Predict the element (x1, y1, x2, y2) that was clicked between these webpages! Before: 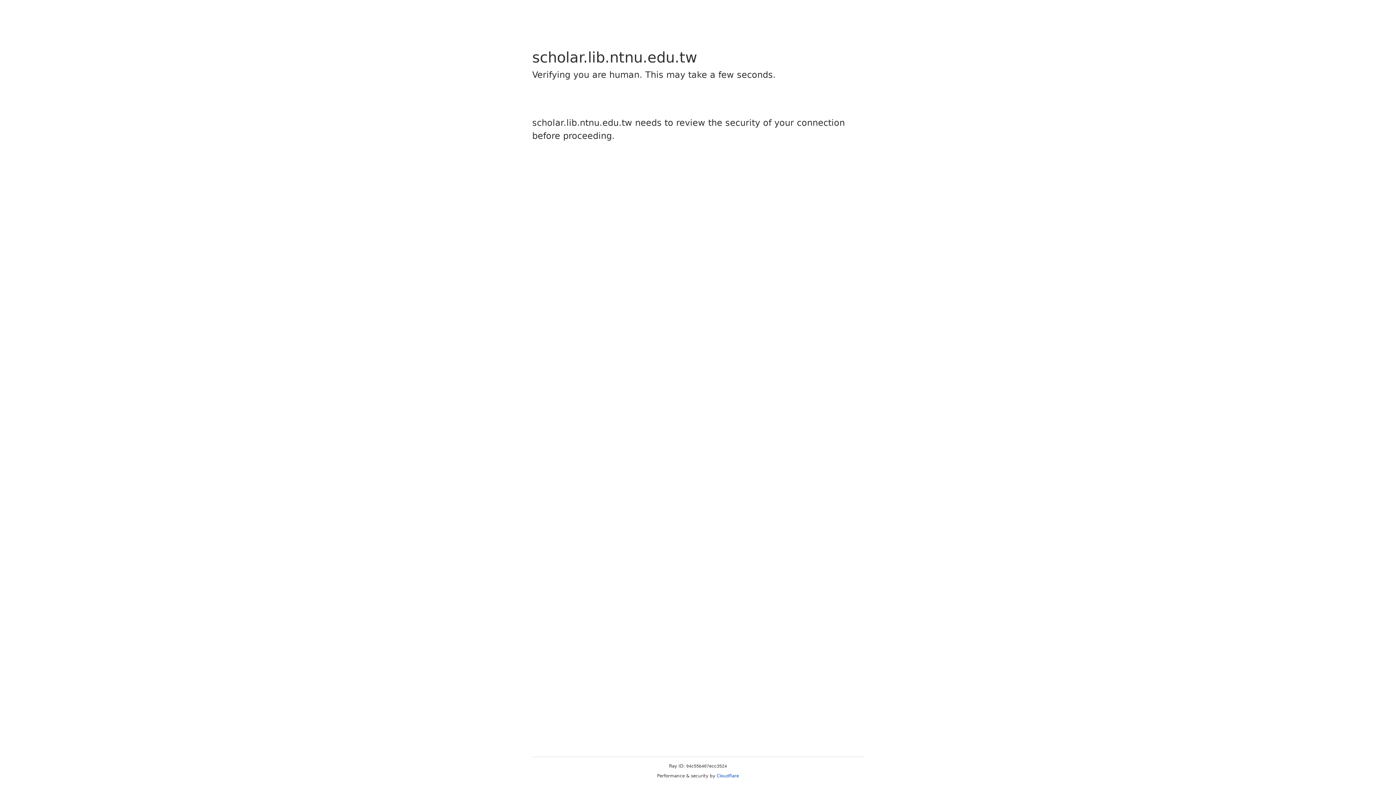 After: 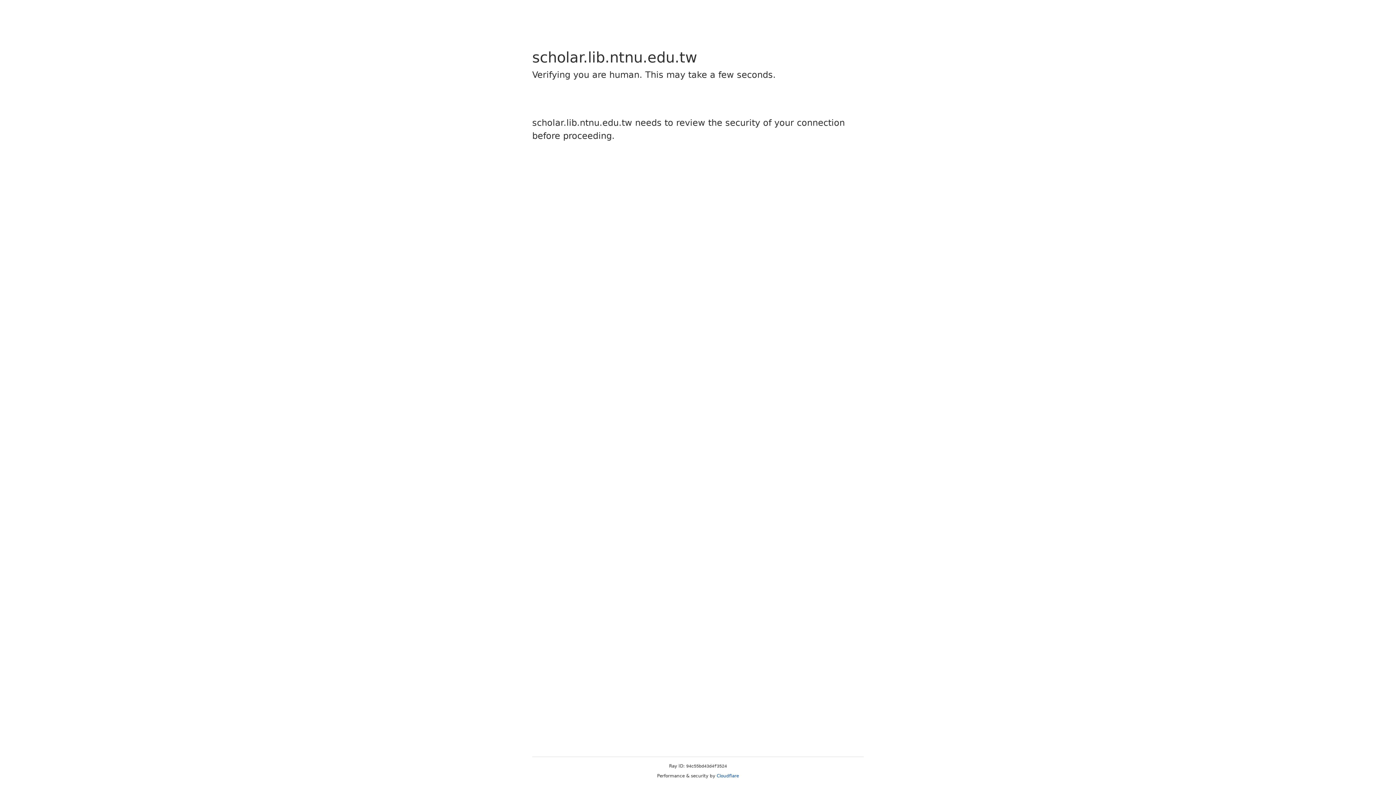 Action: bbox: (716, 773, 739, 778) label: Cloudflare